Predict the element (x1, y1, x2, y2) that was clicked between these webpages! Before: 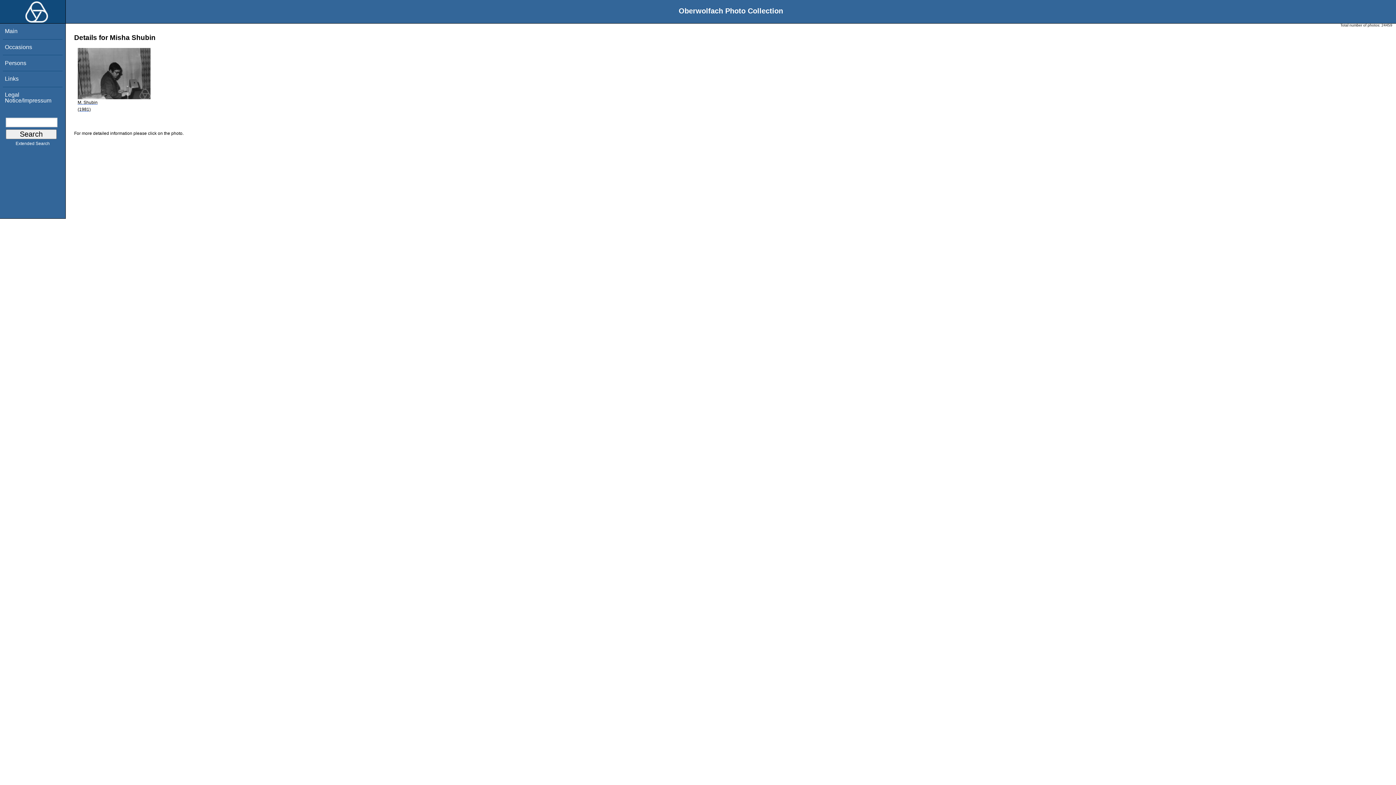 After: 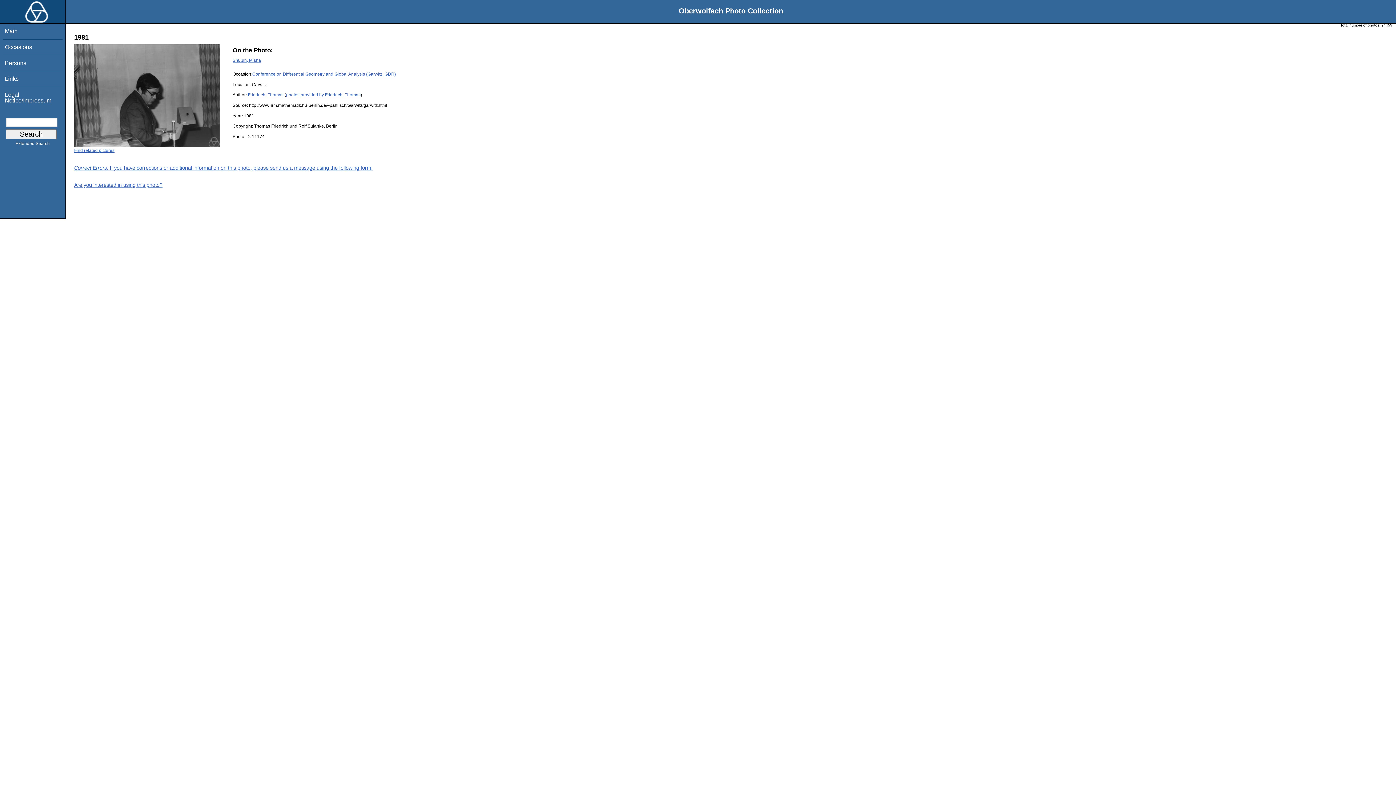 Action: bbox: (77, 95, 150, 113) label: M. Shubin
(1981)